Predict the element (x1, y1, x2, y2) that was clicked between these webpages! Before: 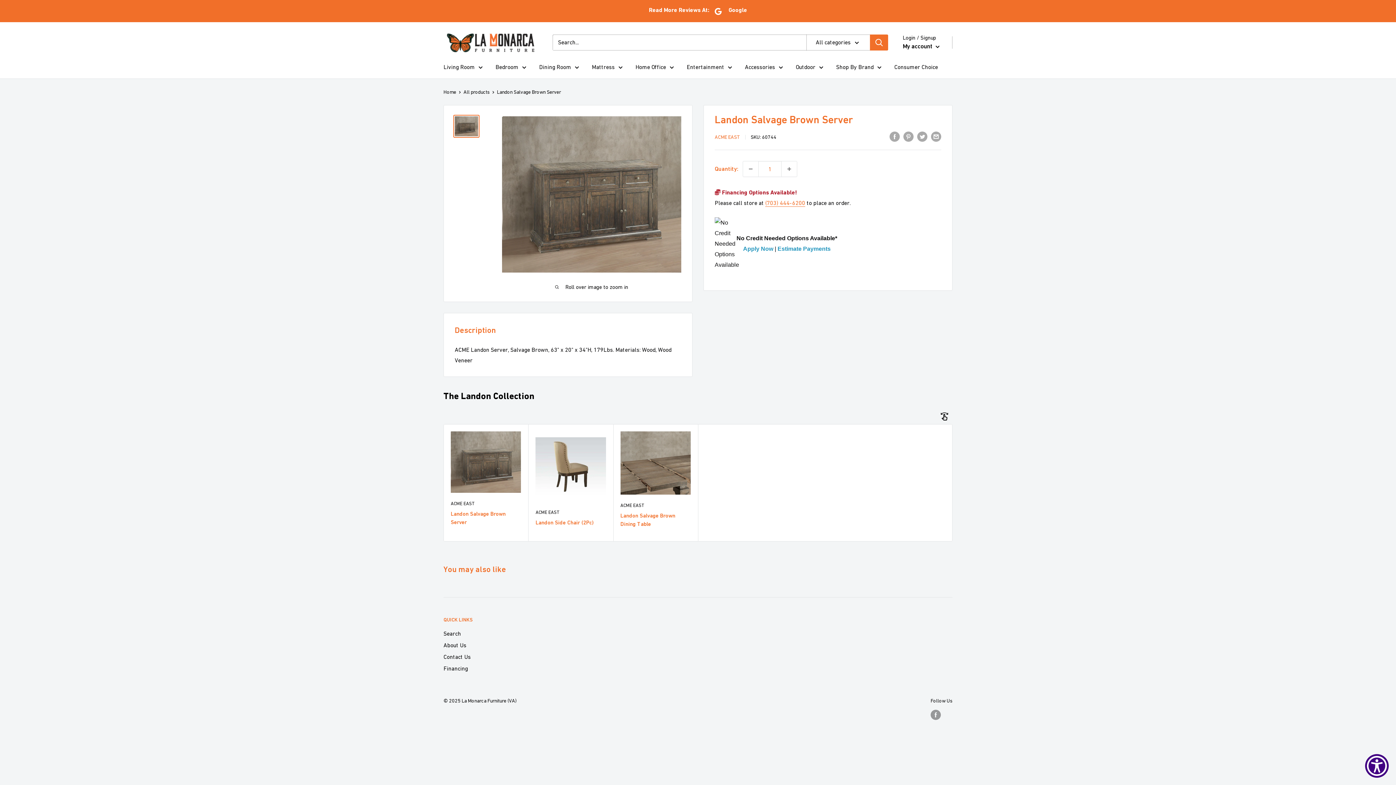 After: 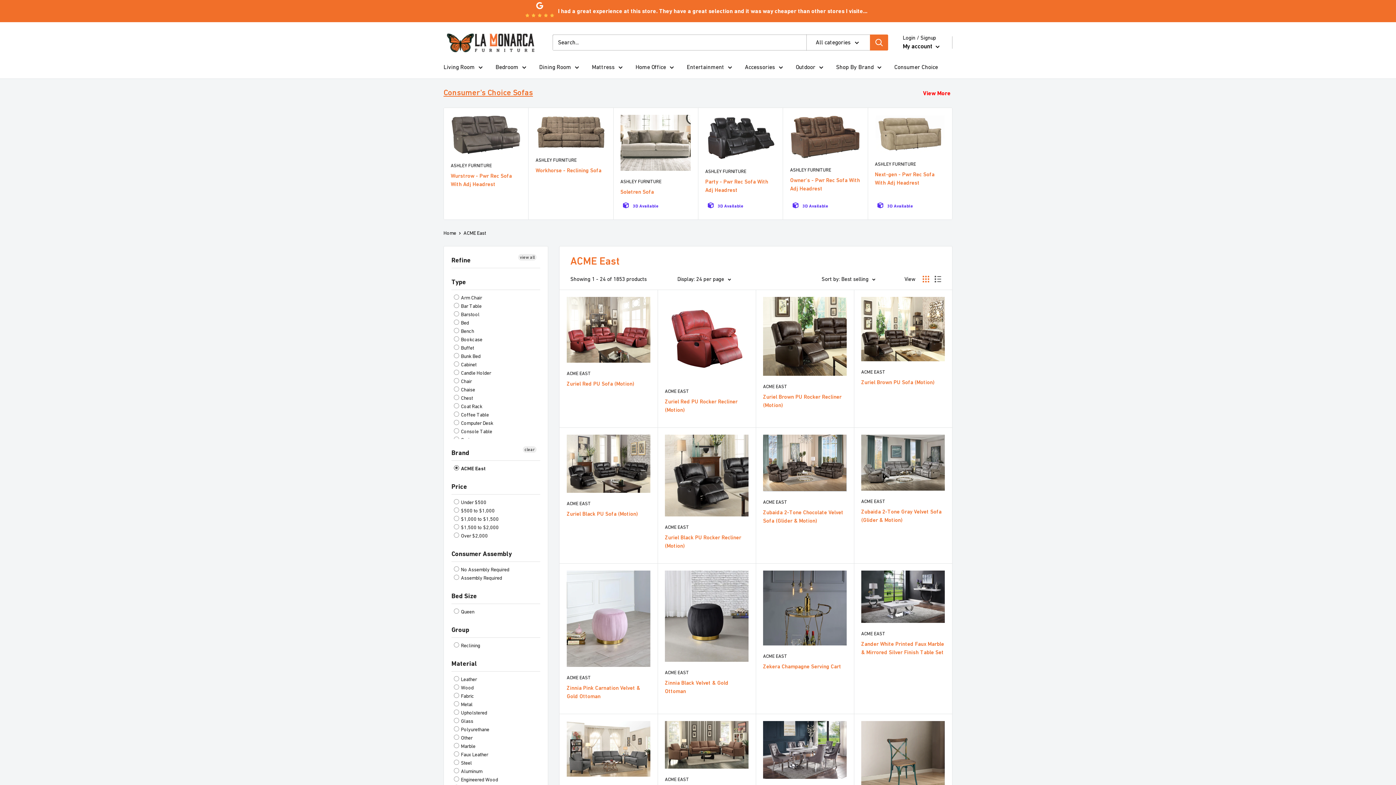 Action: label: ACME EAST bbox: (620, 502, 690, 509)